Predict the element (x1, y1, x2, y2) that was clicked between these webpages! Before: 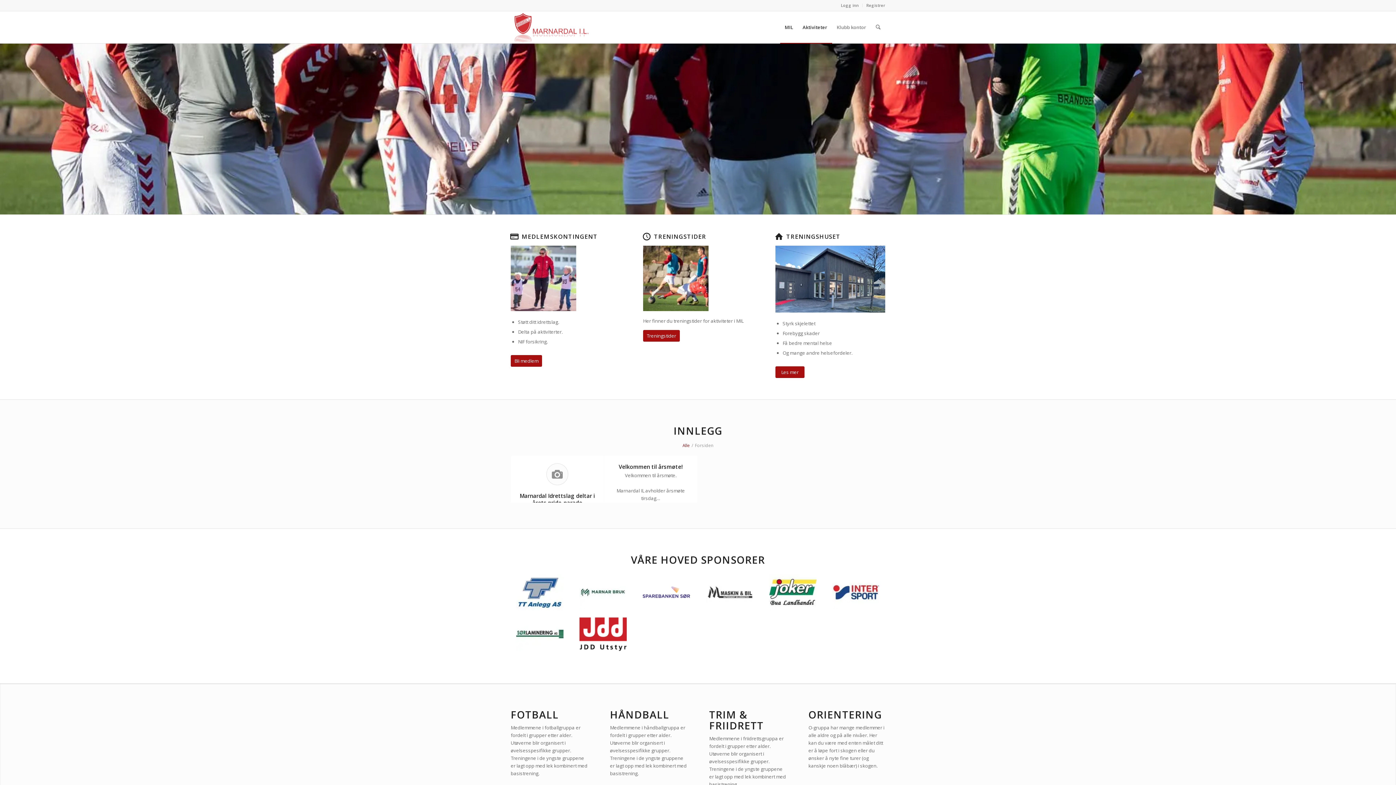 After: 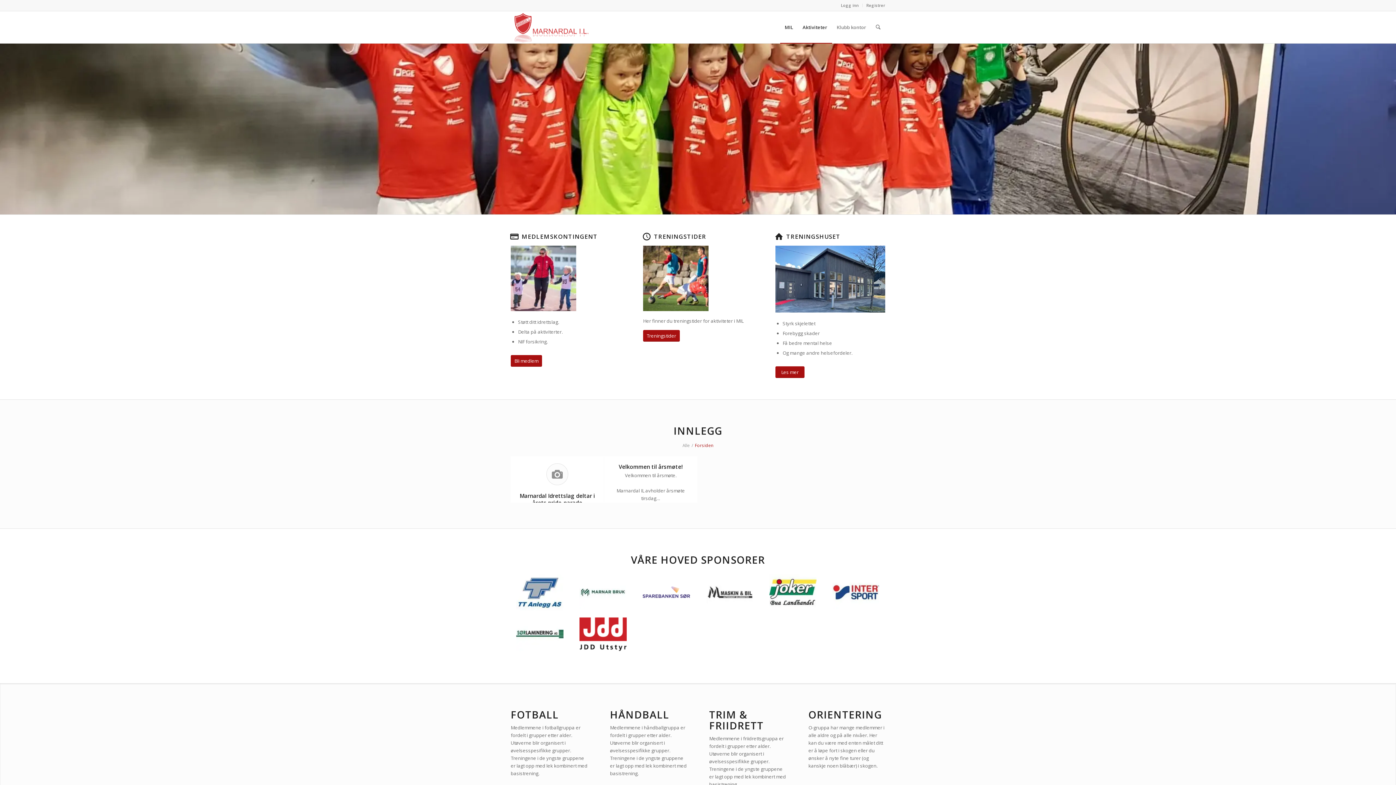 Action: bbox: (695, 440, 713, 450) label: Forsiden